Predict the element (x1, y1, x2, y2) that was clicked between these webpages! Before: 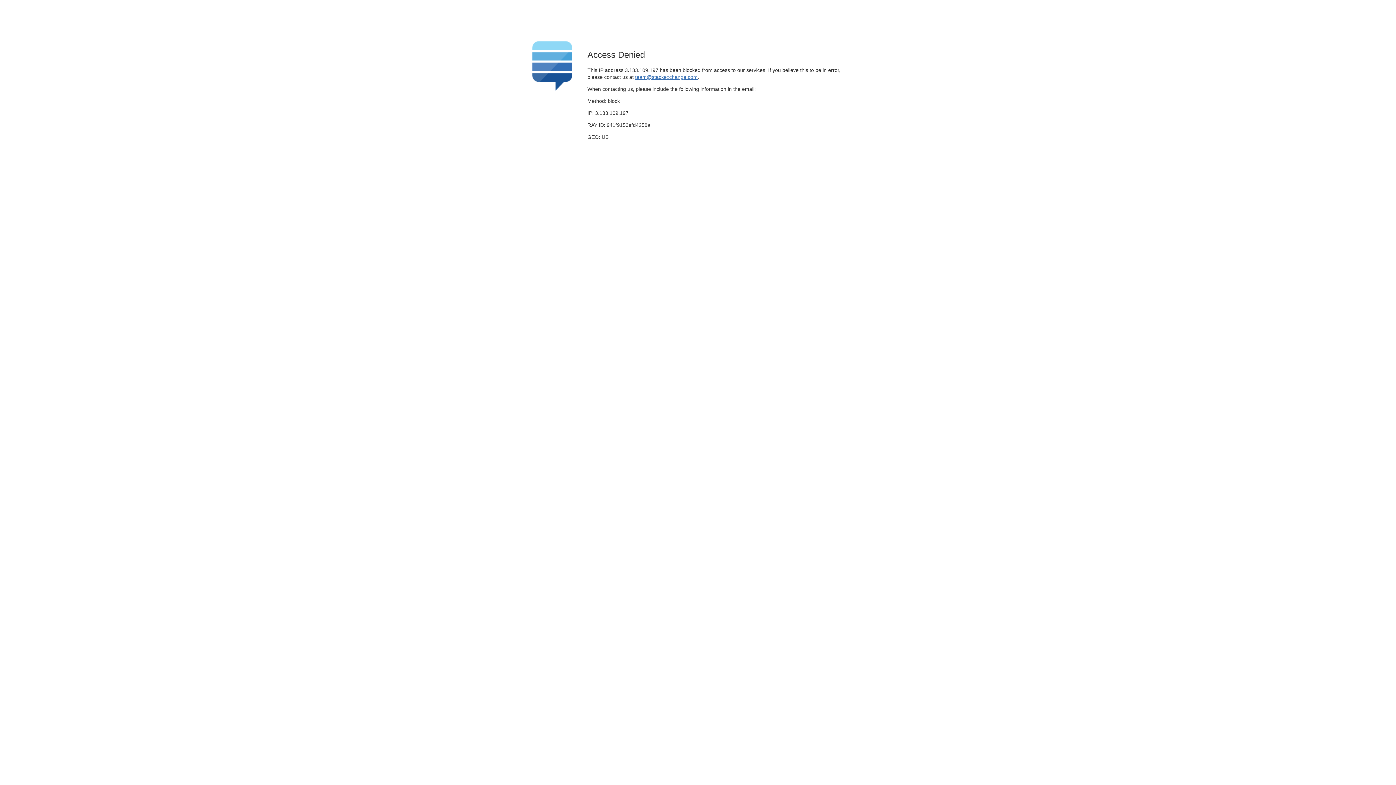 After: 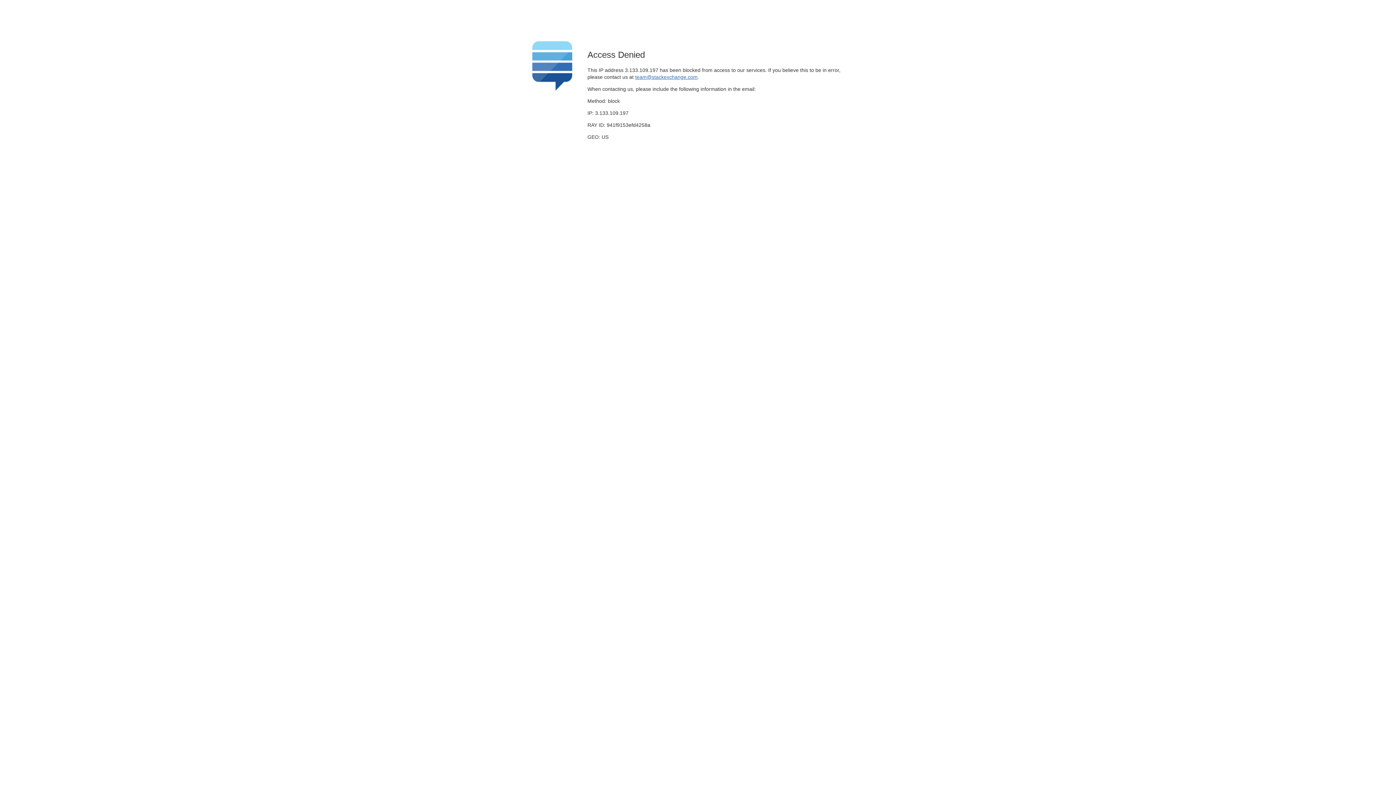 Action: bbox: (635, 74, 697, 79) label: team@stackexchange.com